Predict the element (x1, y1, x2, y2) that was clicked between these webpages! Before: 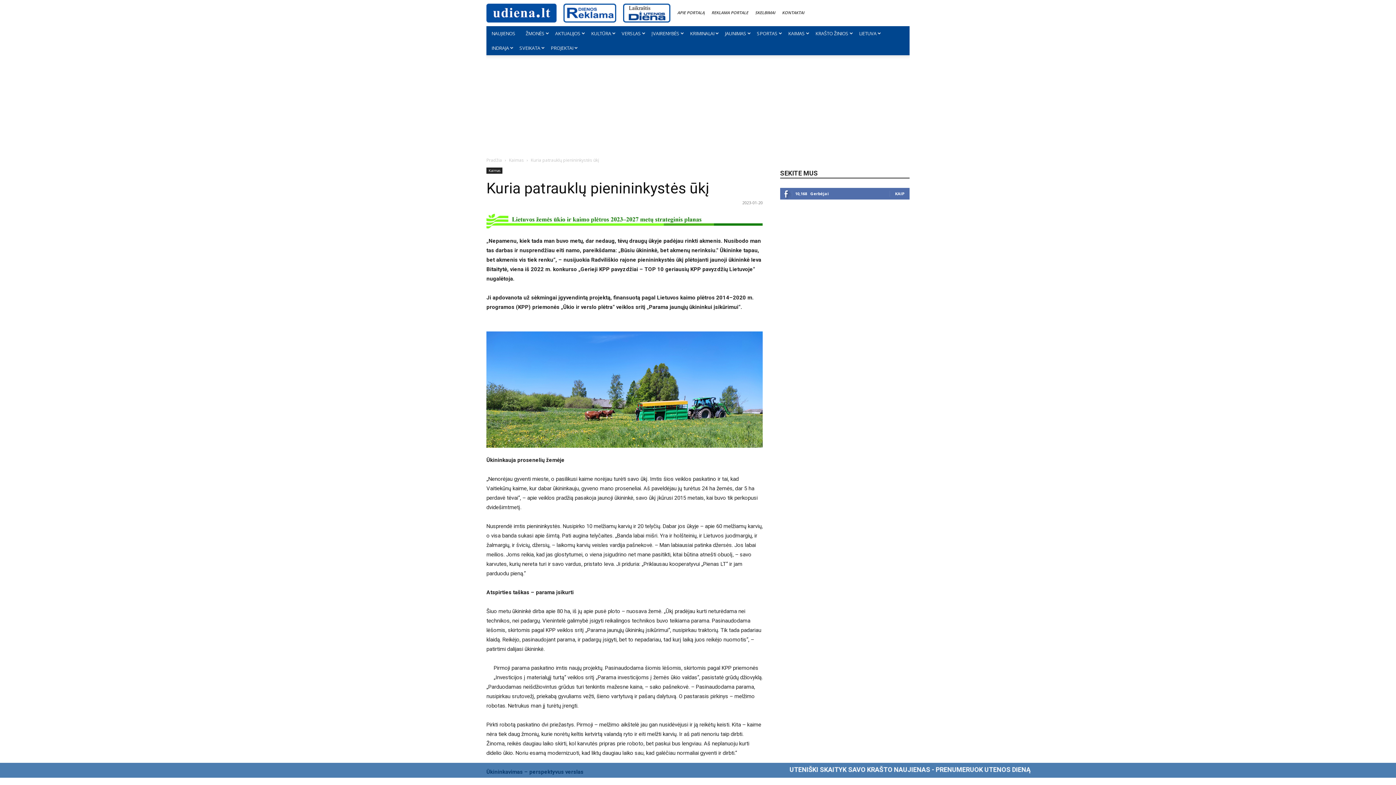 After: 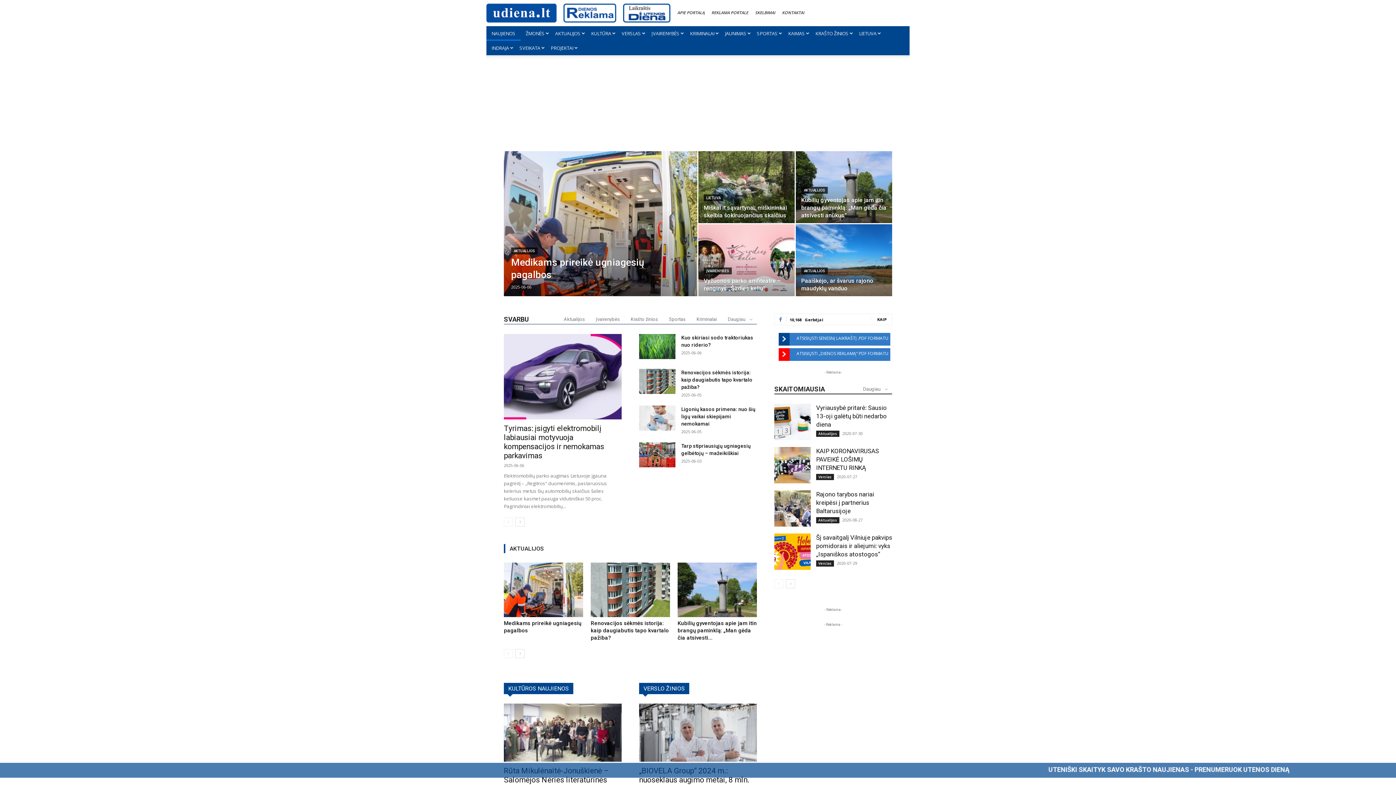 Action: bbox: (486, 9, 556, 15)